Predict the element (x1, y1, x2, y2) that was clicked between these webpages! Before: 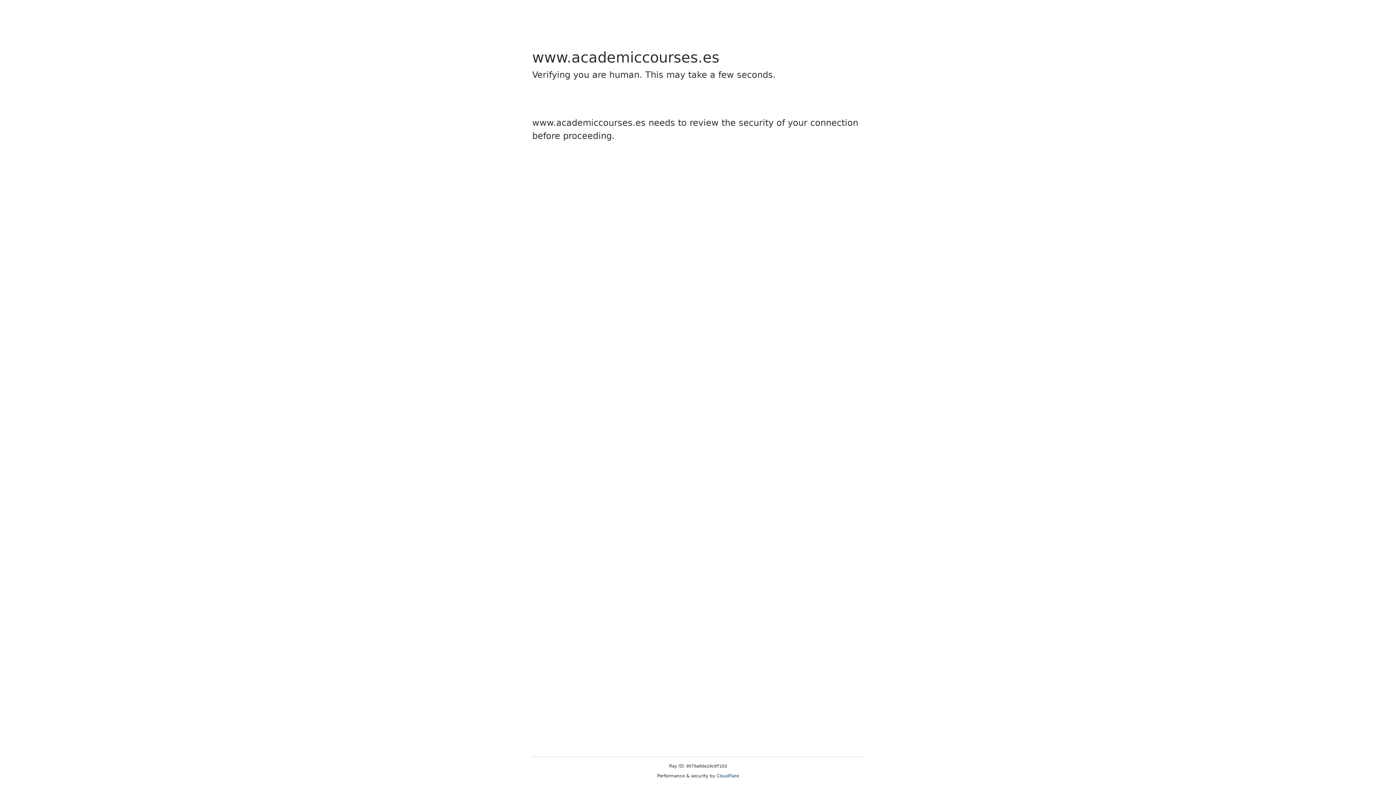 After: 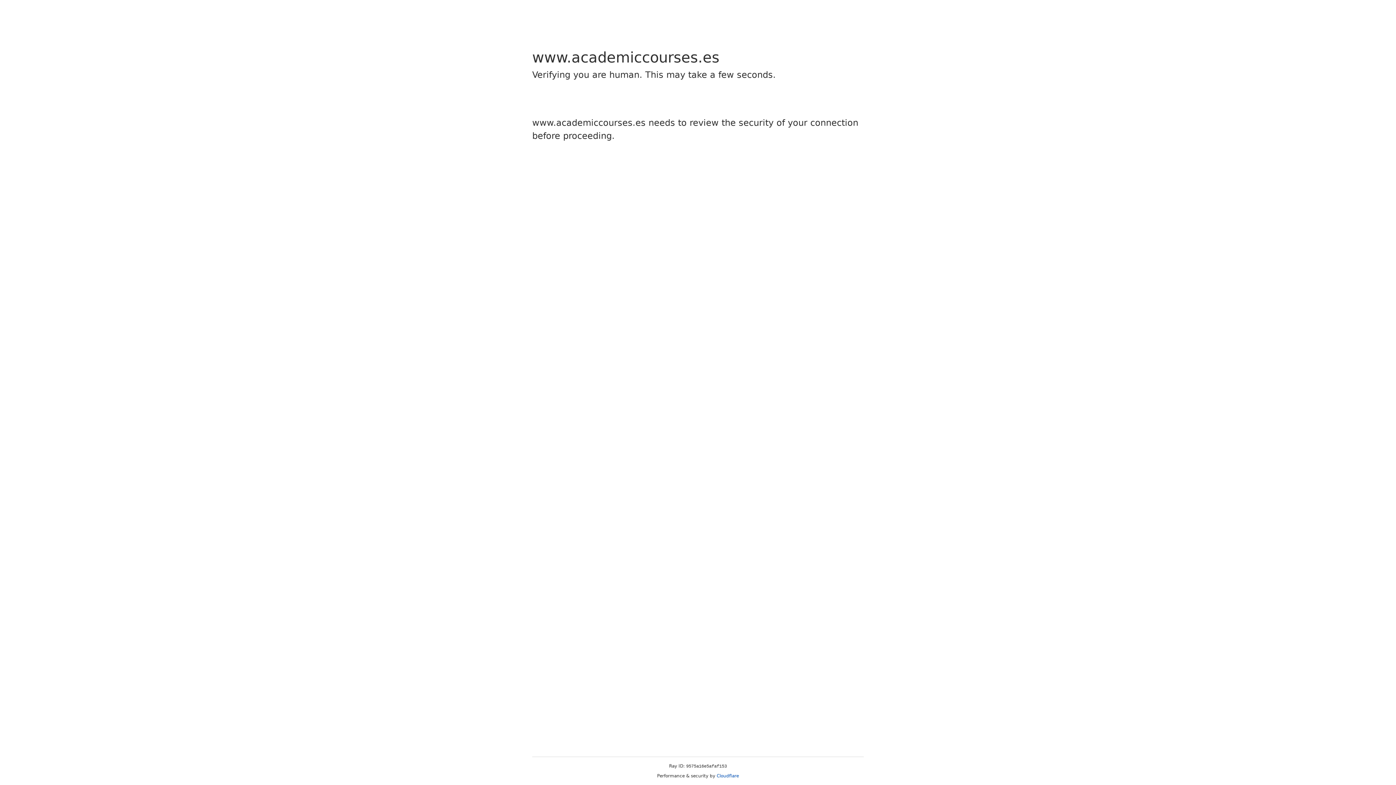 Action: bbox: (716, 773, 739, 778) label: Cloudflare